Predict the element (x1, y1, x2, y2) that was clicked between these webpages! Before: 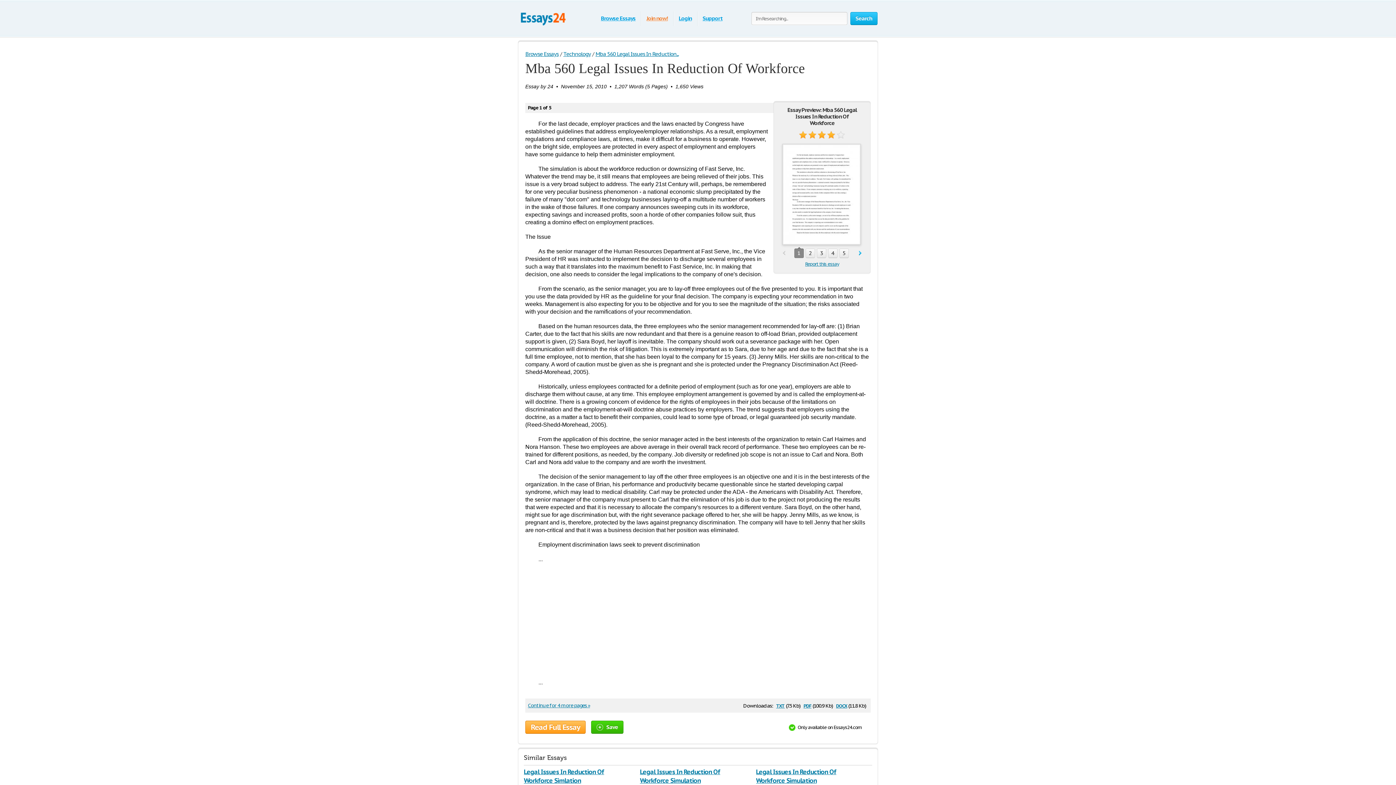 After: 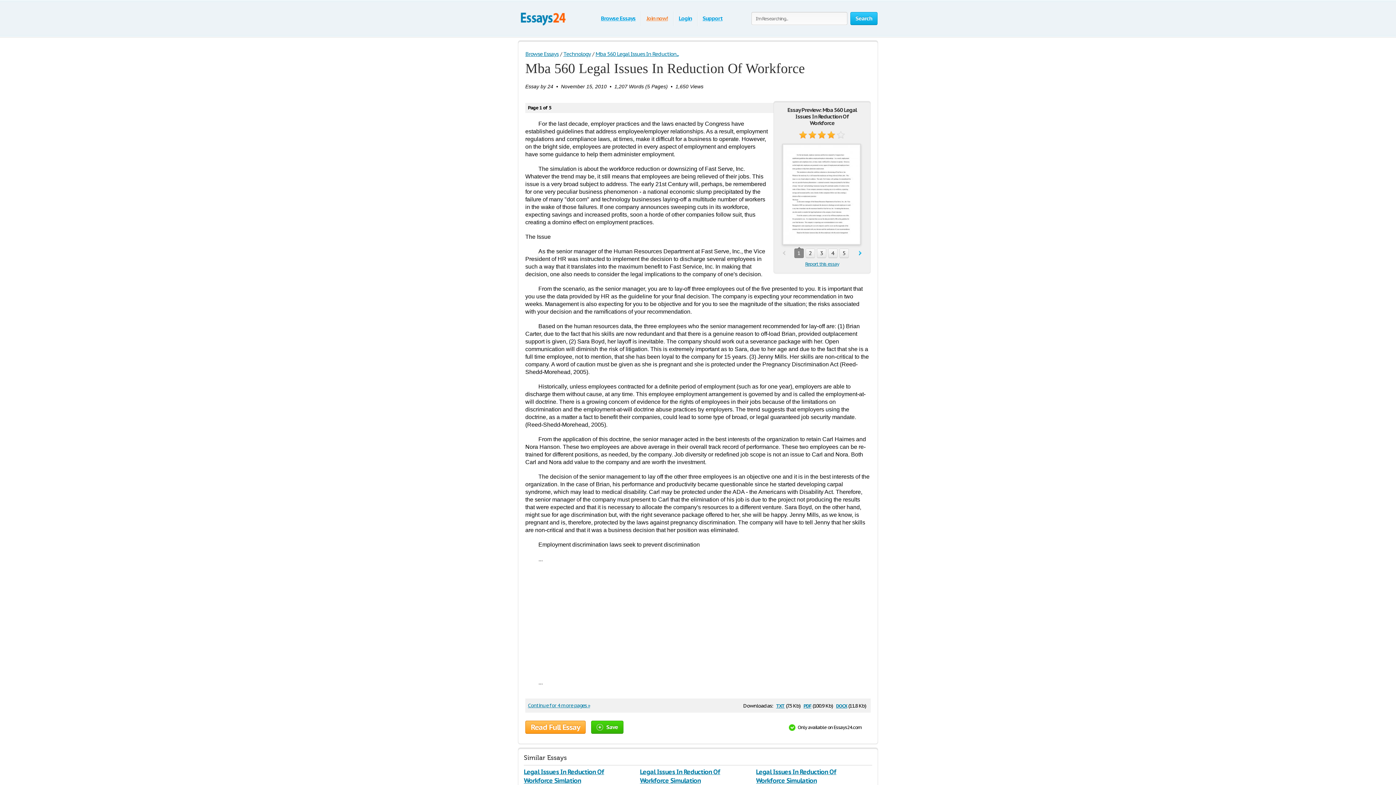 Action: label: 1 bbox: (794, 248, 803, 258)